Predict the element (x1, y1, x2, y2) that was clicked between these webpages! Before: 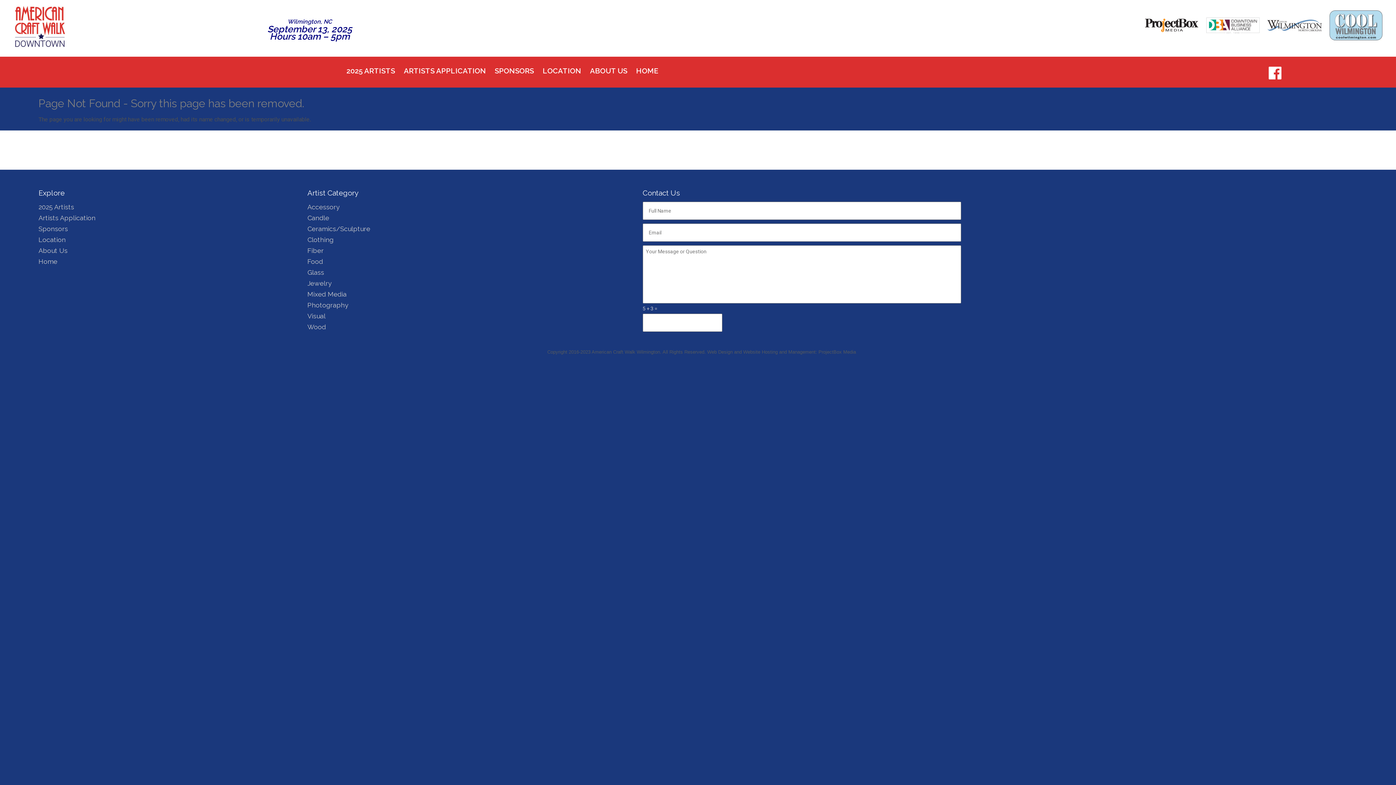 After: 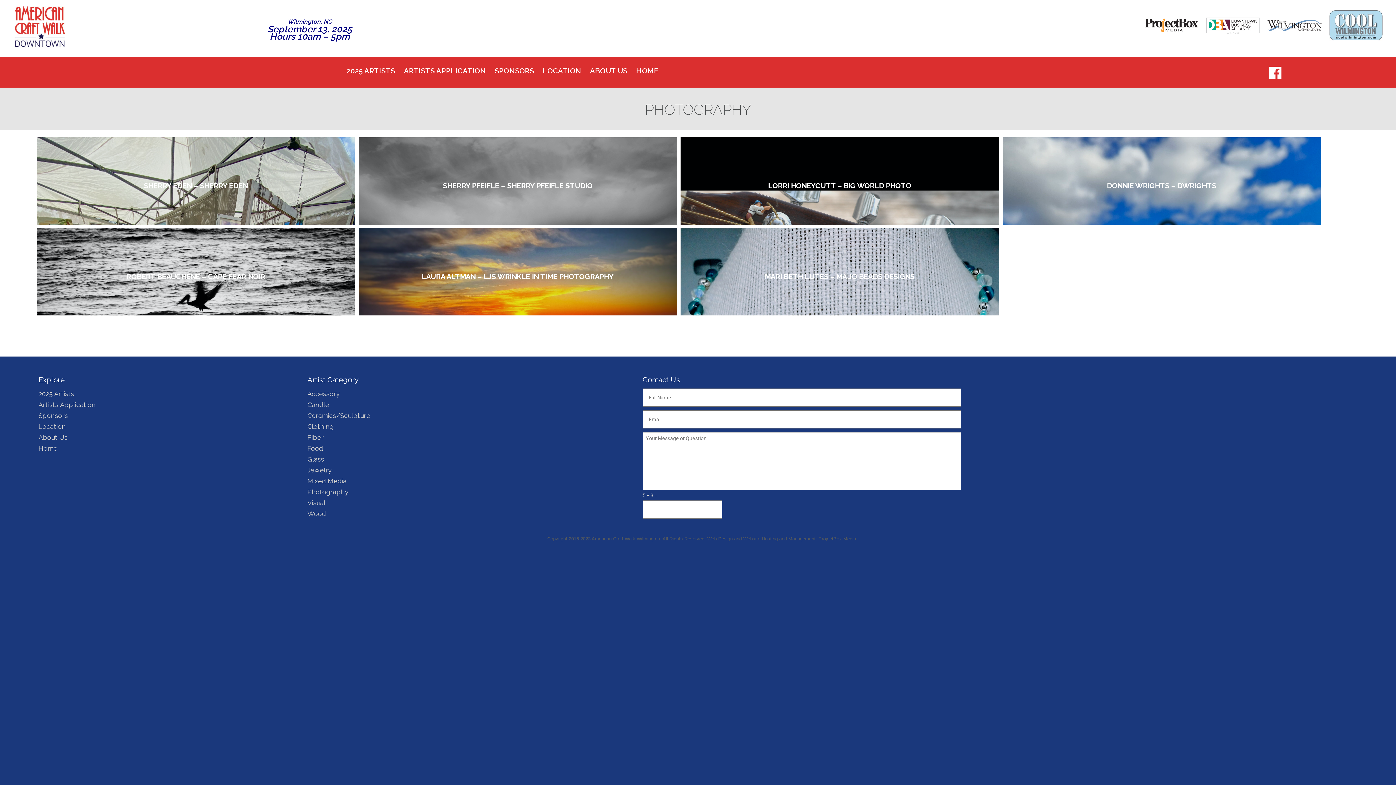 Action: bbox: (307, 301, 348, 308) label: Photography